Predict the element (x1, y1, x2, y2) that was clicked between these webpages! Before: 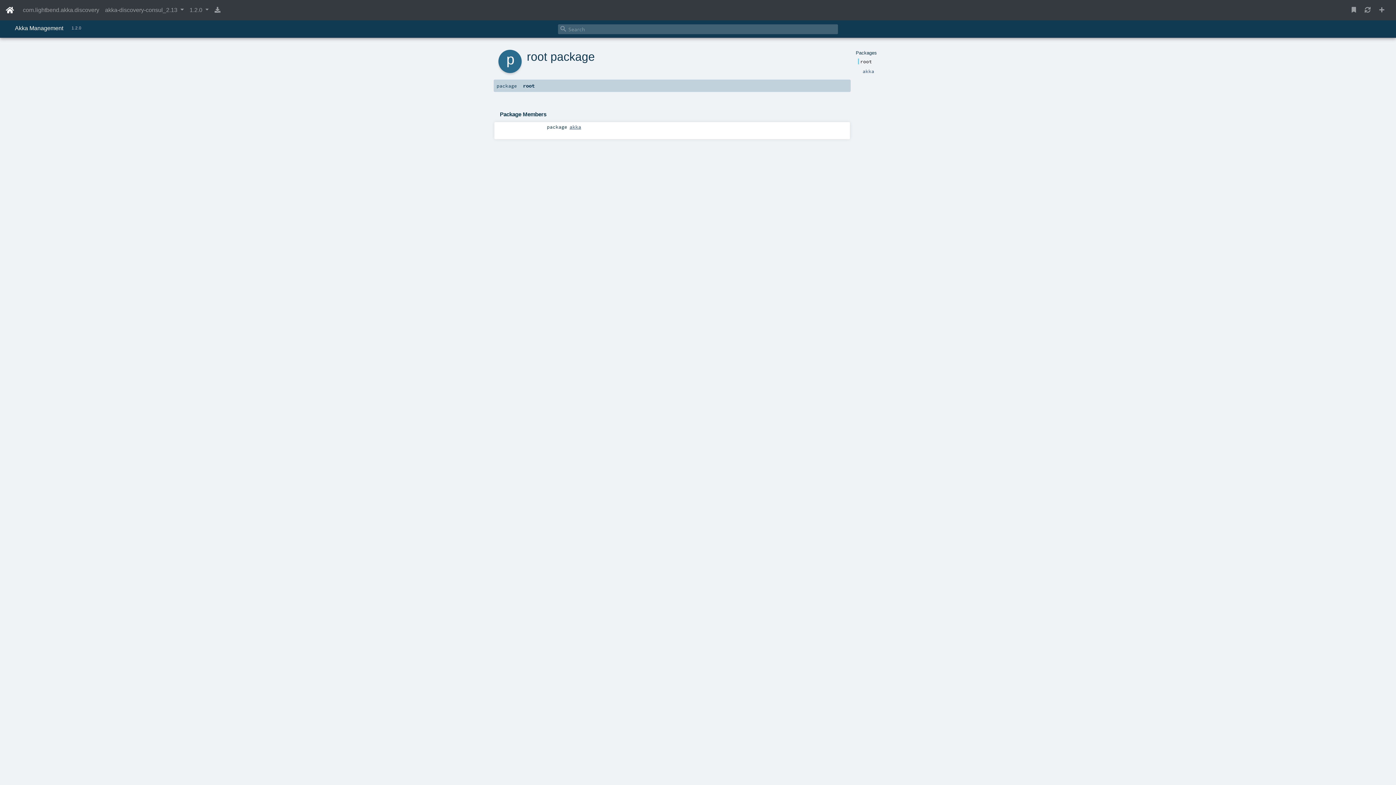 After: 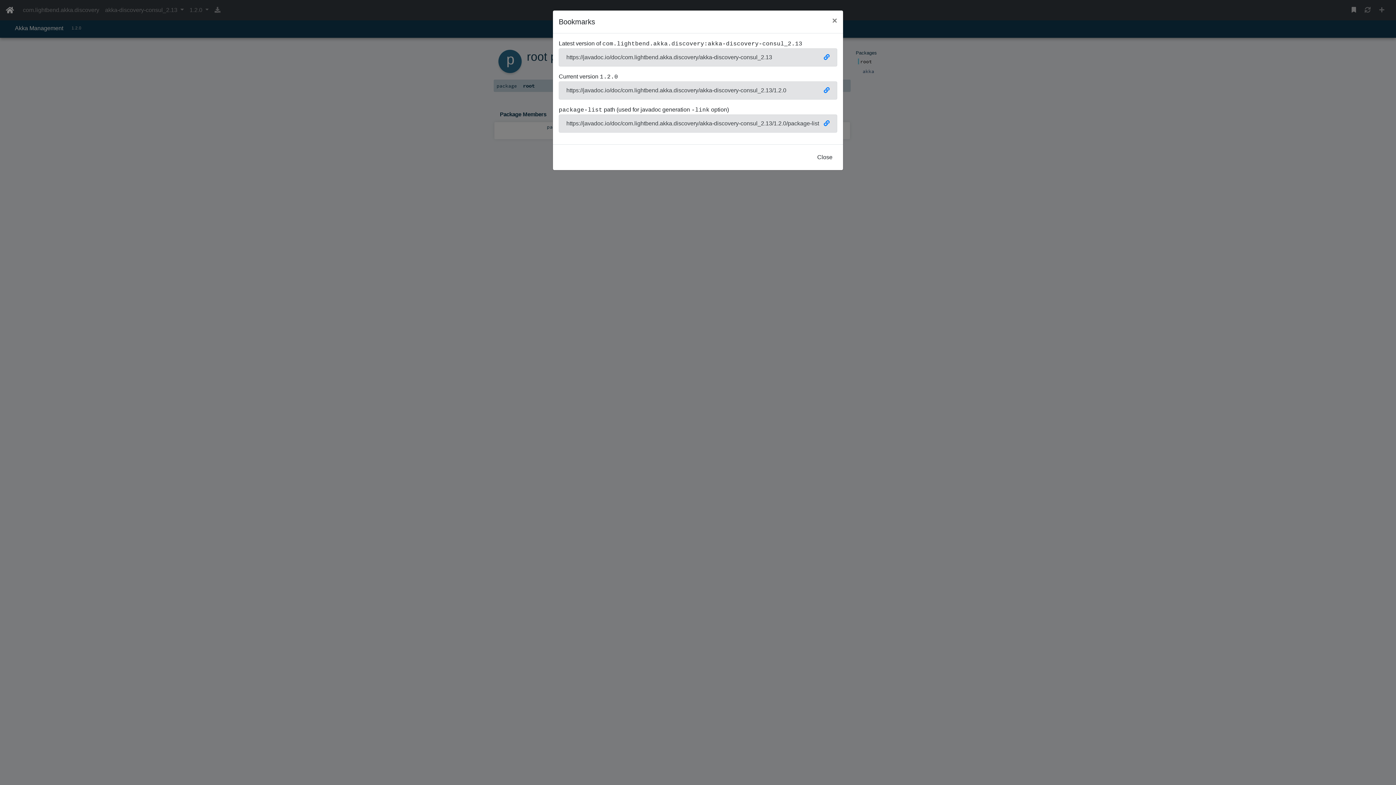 Action: bbox: (1349, 2, 1359, 17)